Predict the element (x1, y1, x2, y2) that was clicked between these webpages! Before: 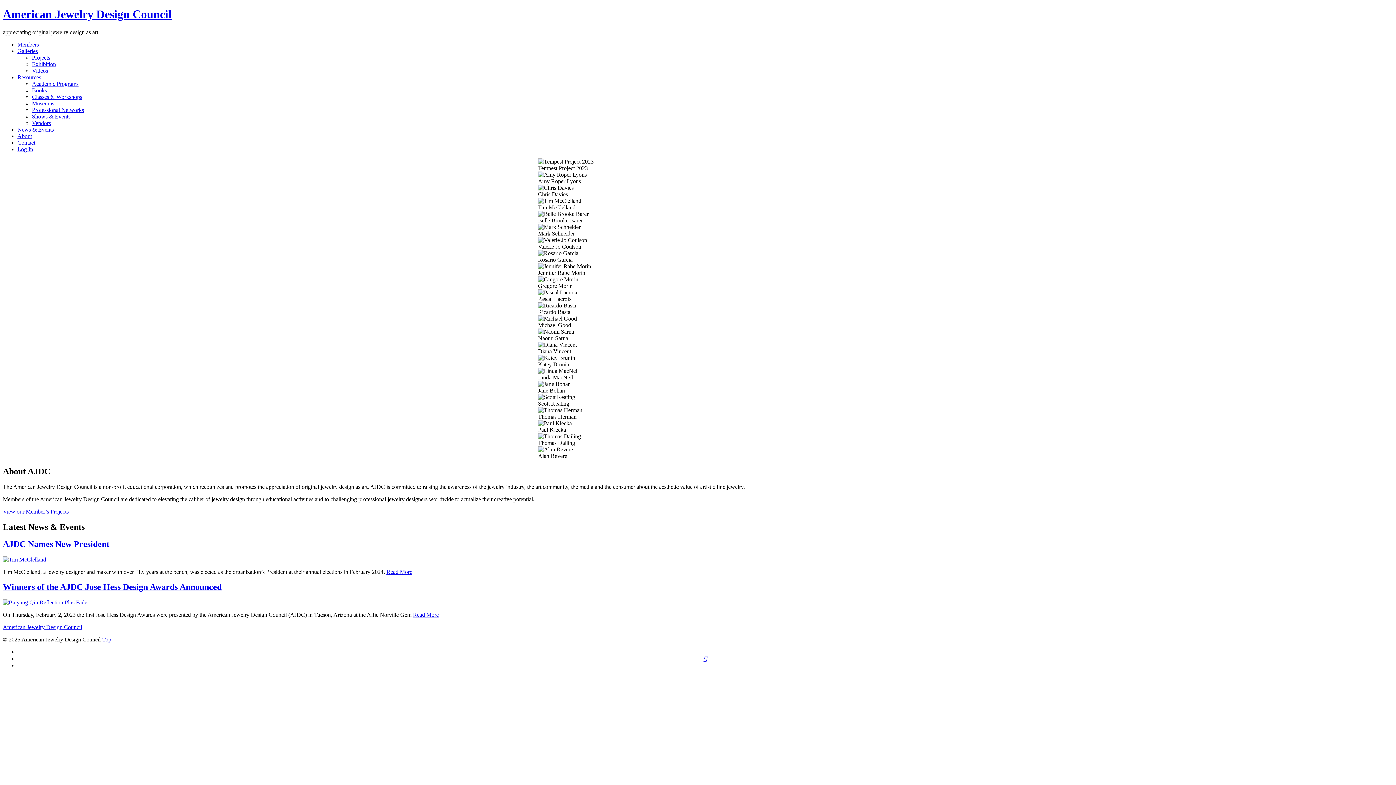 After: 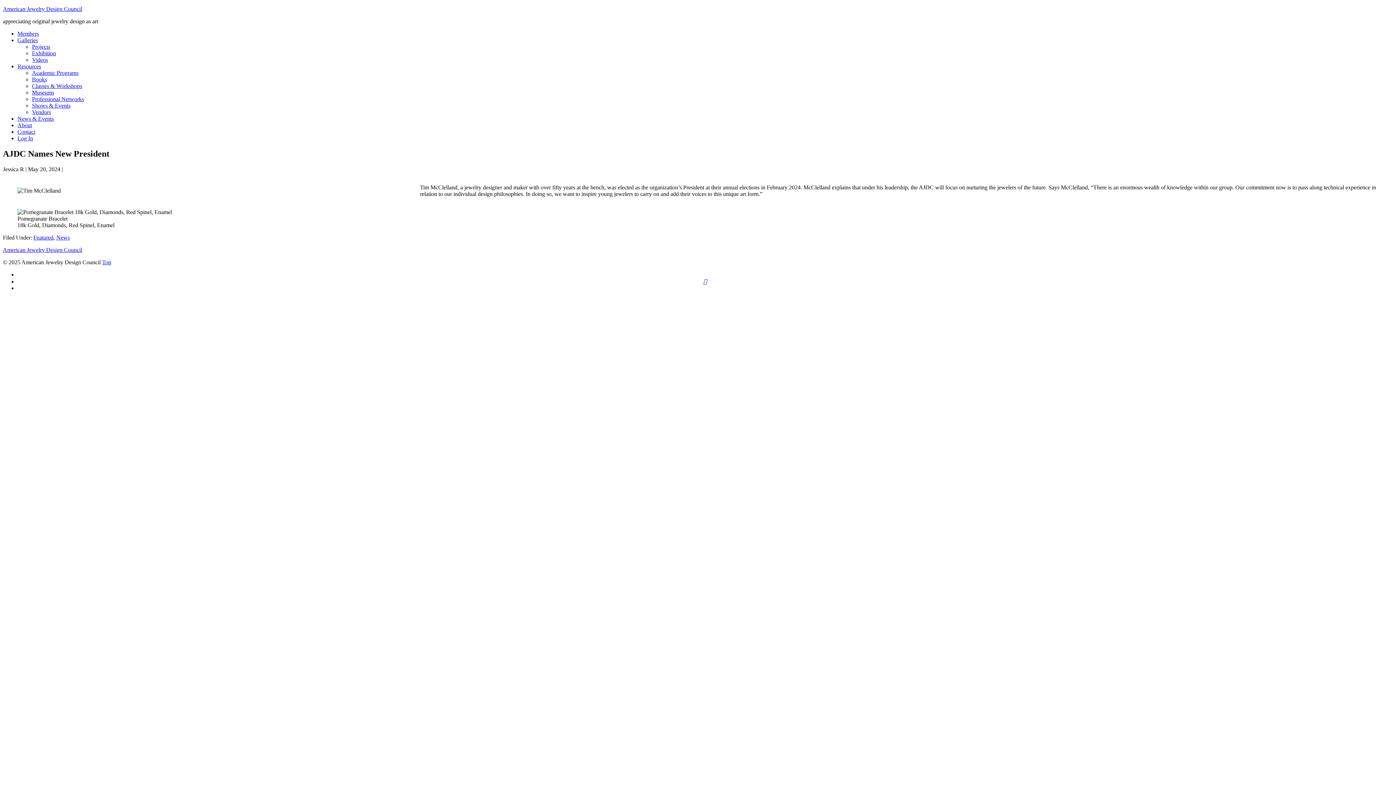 Action: bbox: (2, 556, 46, 562)